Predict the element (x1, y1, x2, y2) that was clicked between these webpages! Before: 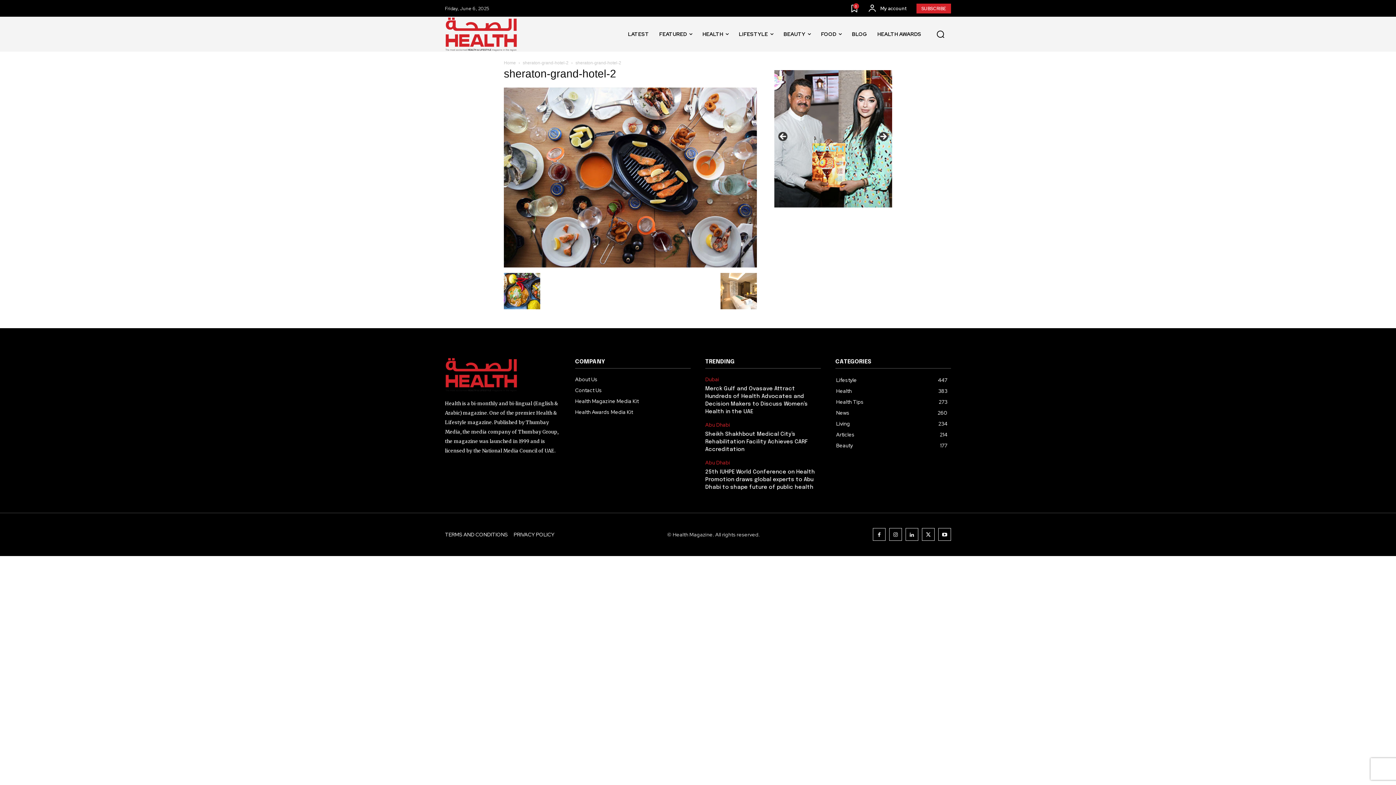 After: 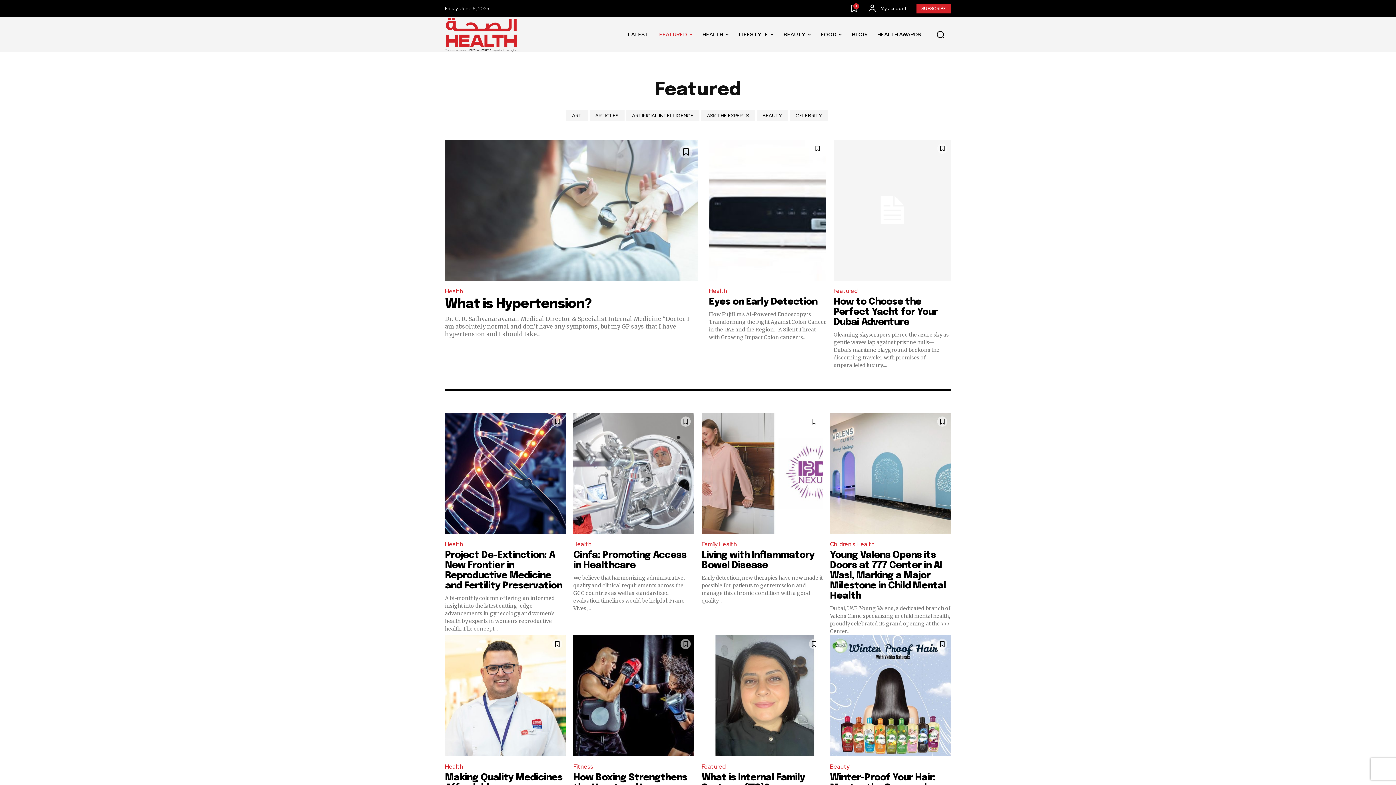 Action: bbox: (654, 19, 697, 48) label: FEATURED